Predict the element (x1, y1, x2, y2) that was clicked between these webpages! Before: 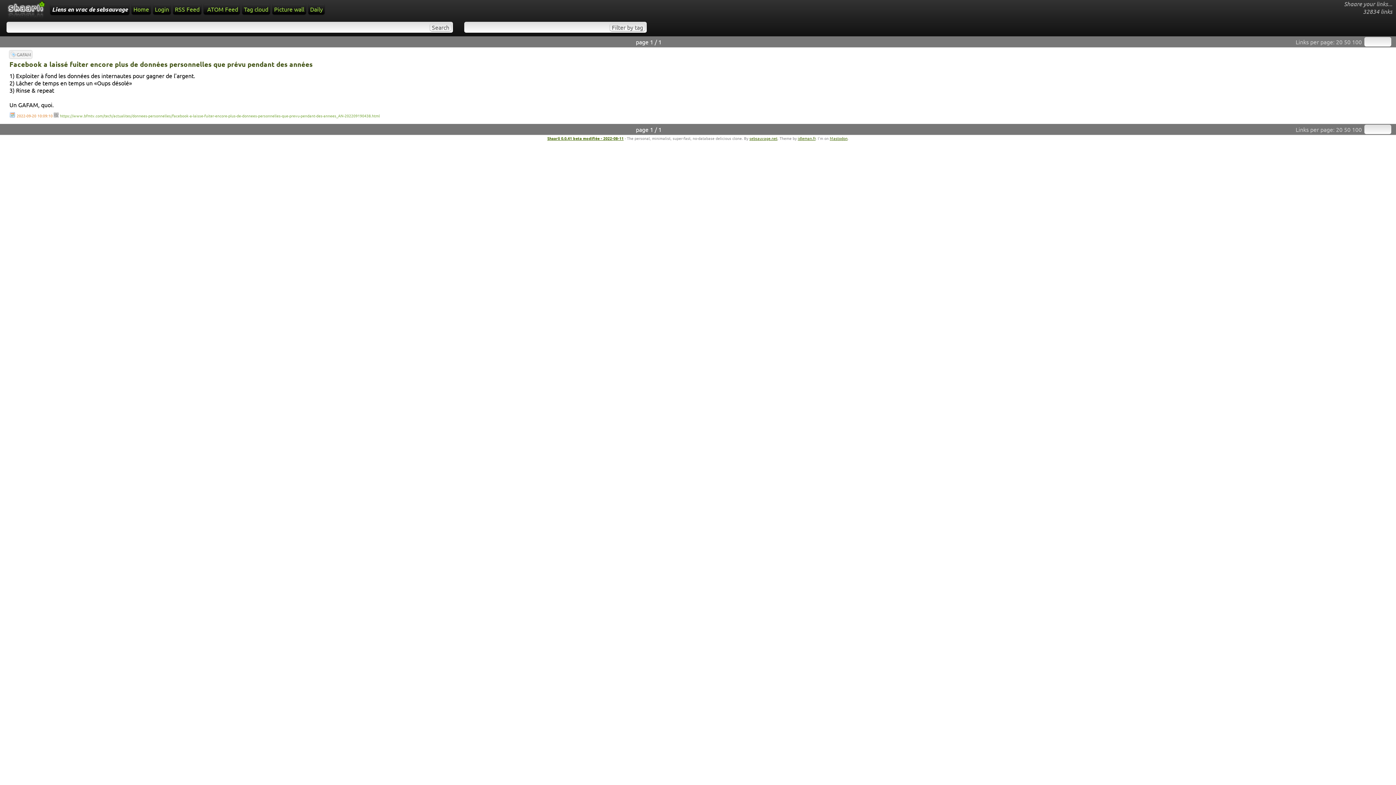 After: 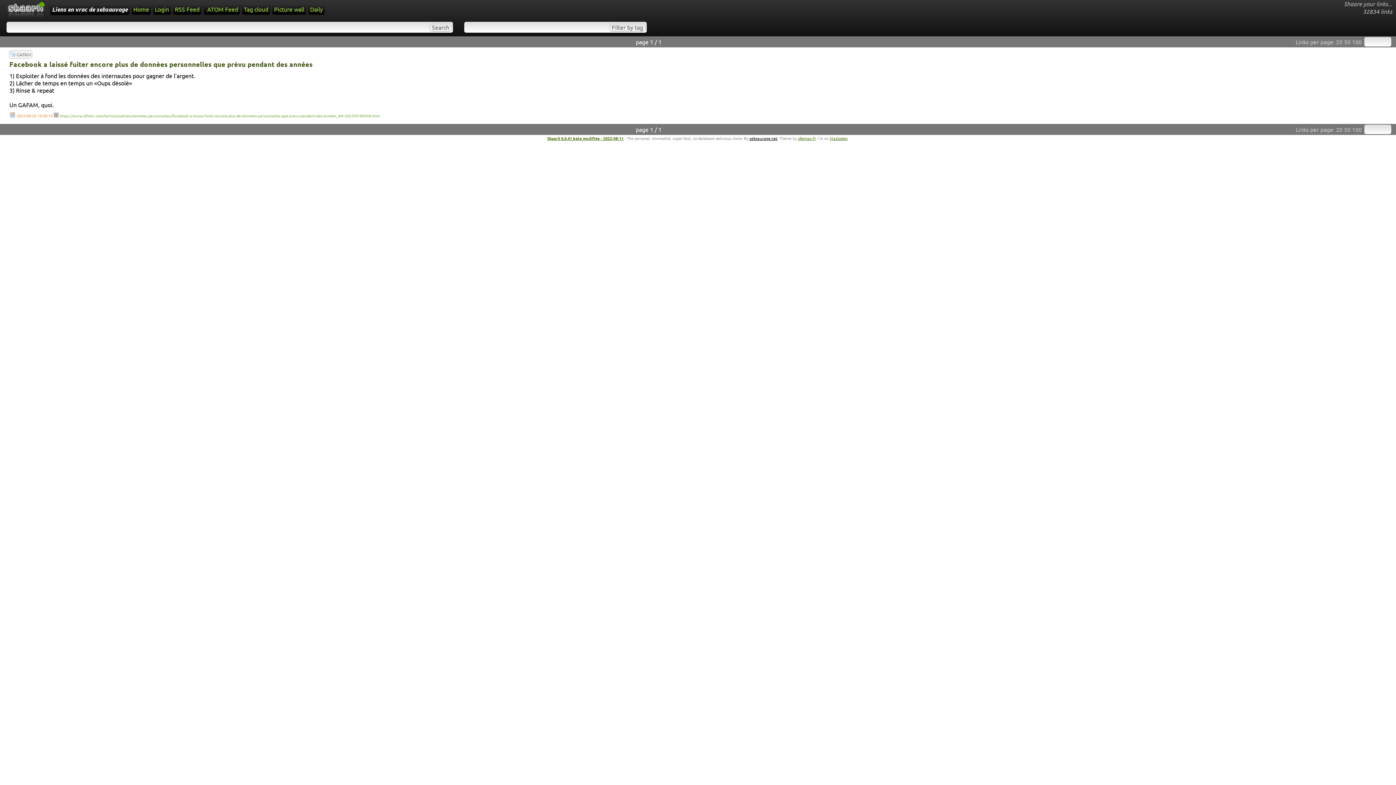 Action: label: sebsauvage.net bbox: (749, 135, 777, 141)